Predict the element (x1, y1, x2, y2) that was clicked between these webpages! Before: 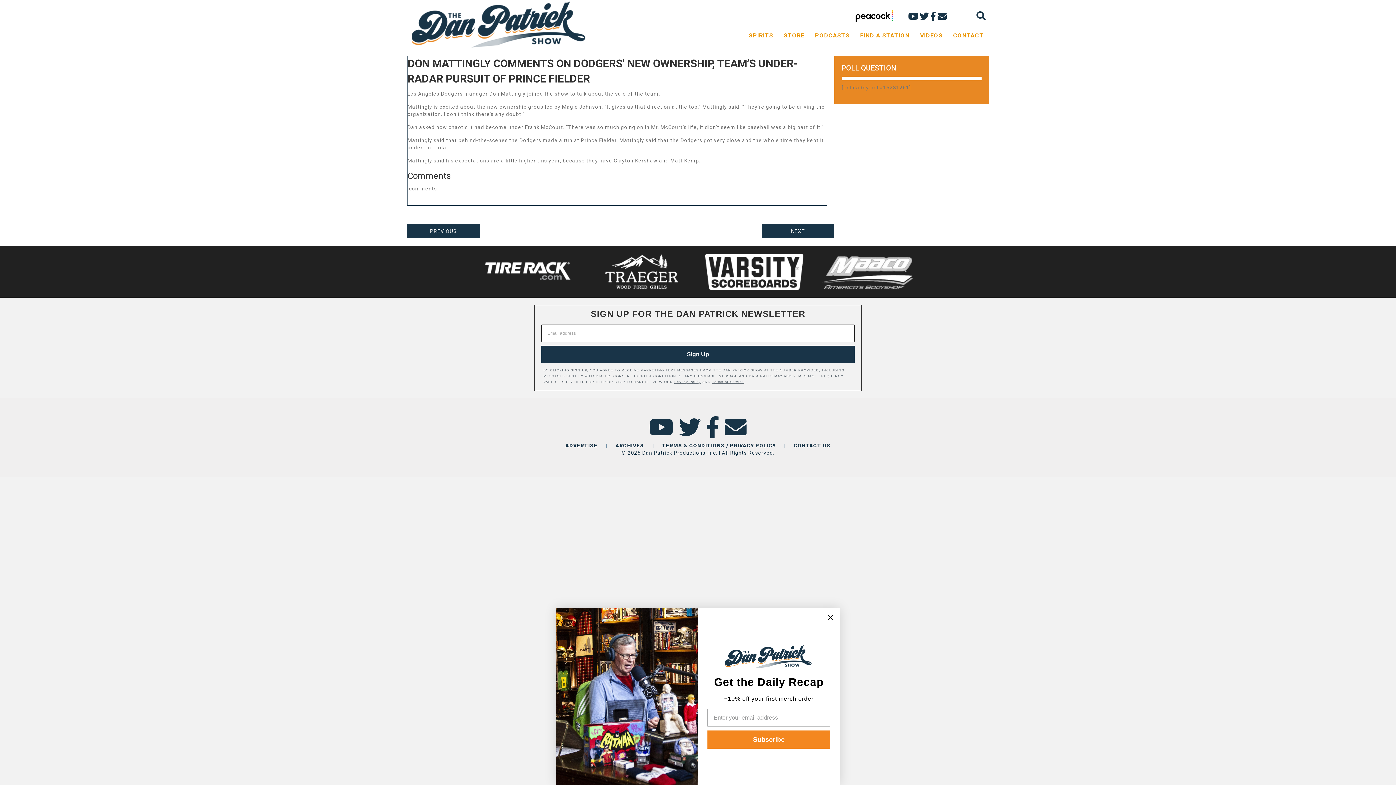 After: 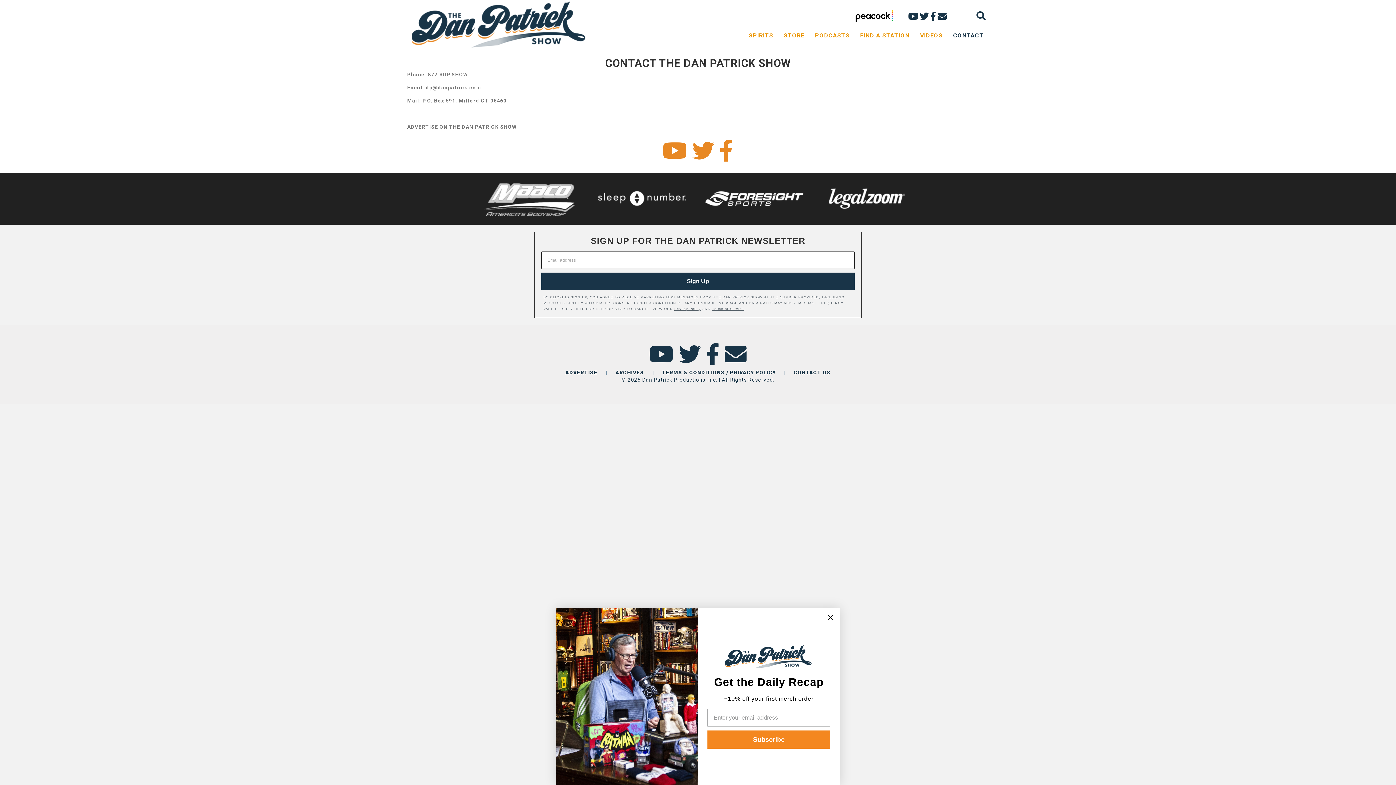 Action: bbox: (948, 27, 989, 43) label: CONTACT